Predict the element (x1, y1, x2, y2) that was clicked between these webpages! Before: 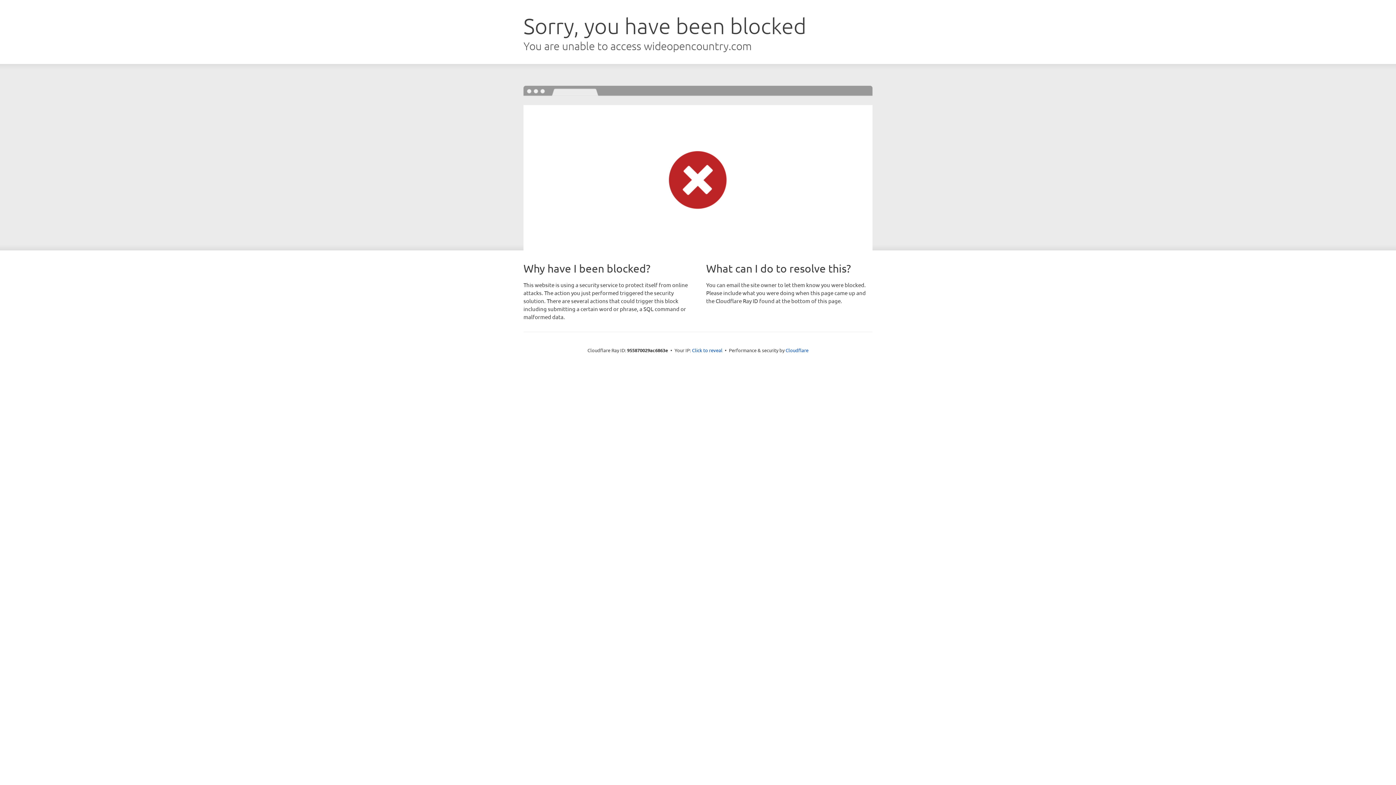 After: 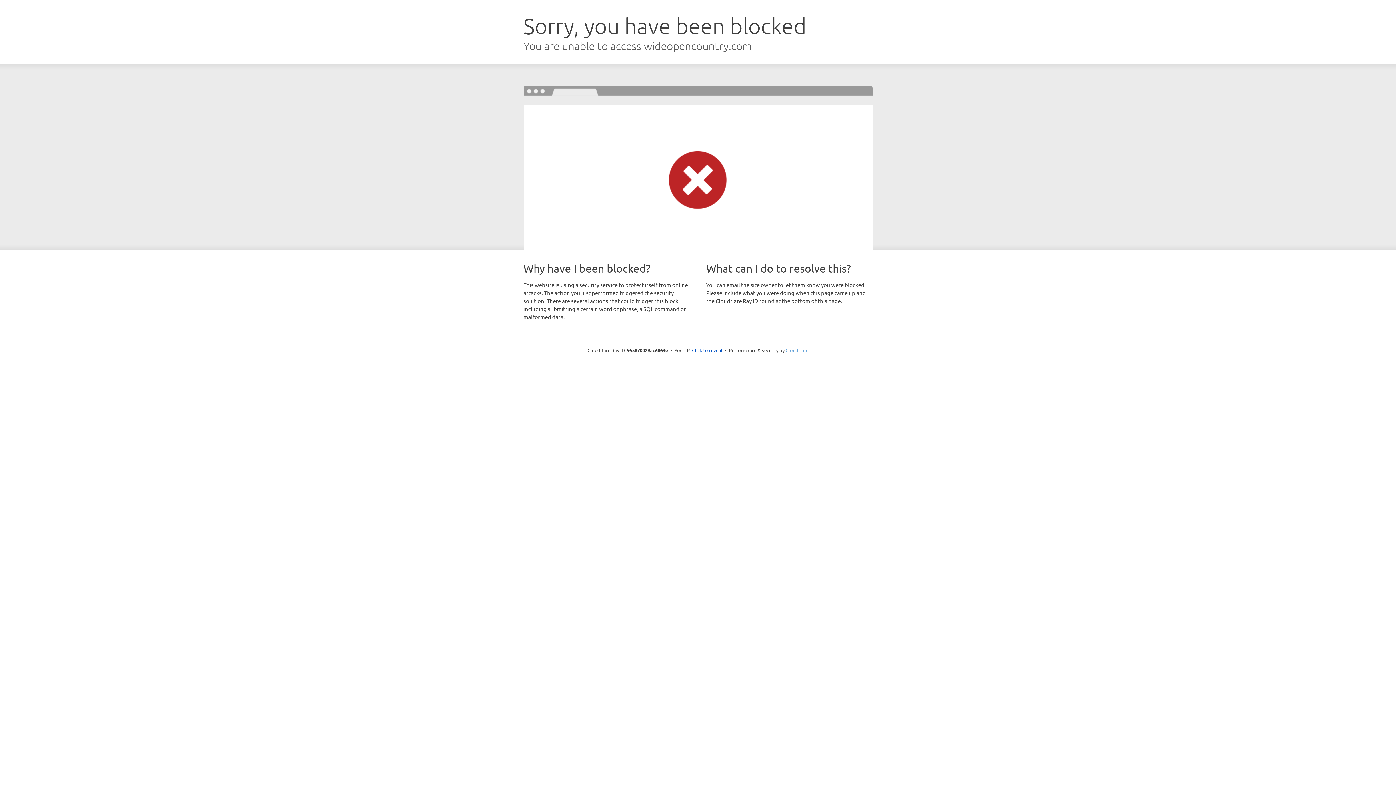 Action: label: Cloudflare bbox: (785, 347, 808, 353)